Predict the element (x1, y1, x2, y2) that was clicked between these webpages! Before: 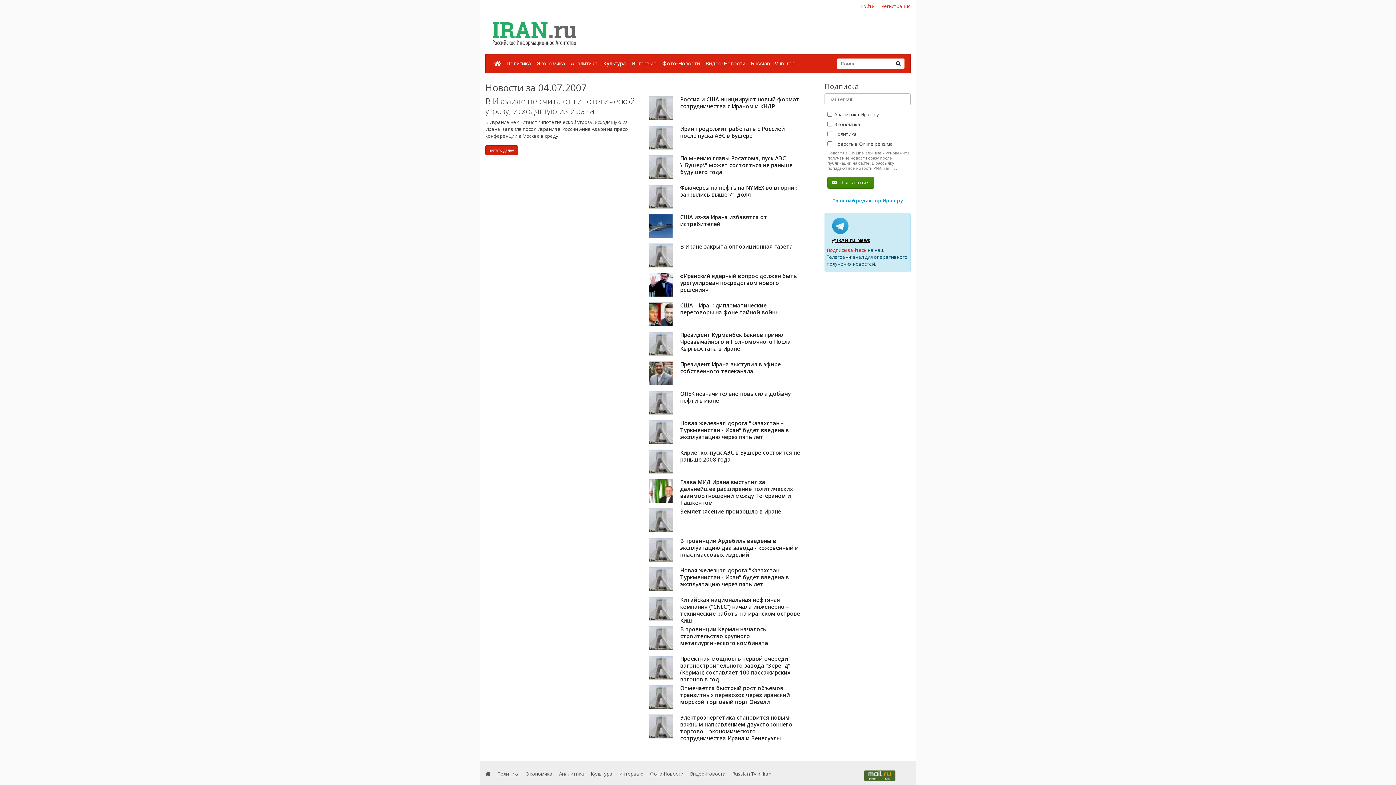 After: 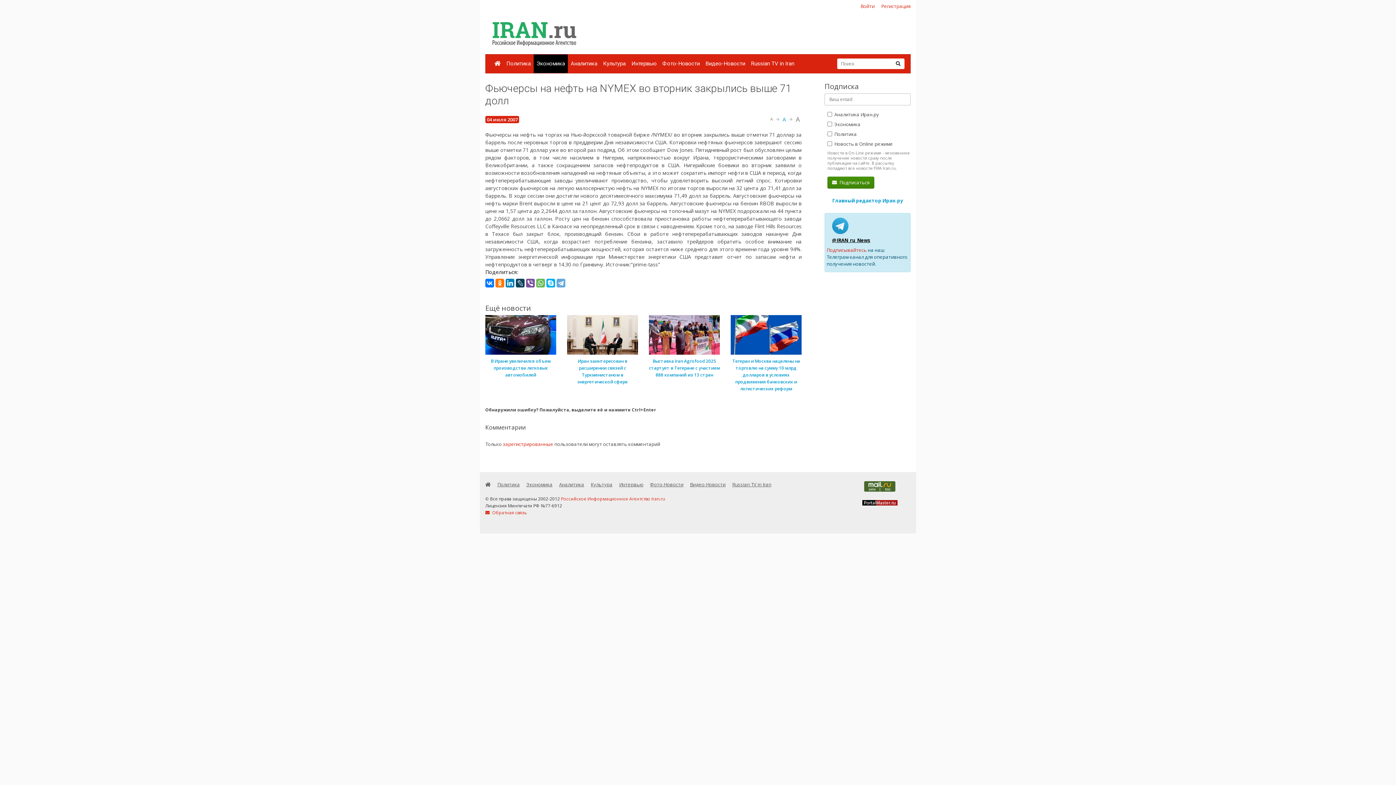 Action: bbox: (680, 183, 797, 198) label: Фьючерсы на нефть на NYMEX во вторник закрылись выше 71 долл